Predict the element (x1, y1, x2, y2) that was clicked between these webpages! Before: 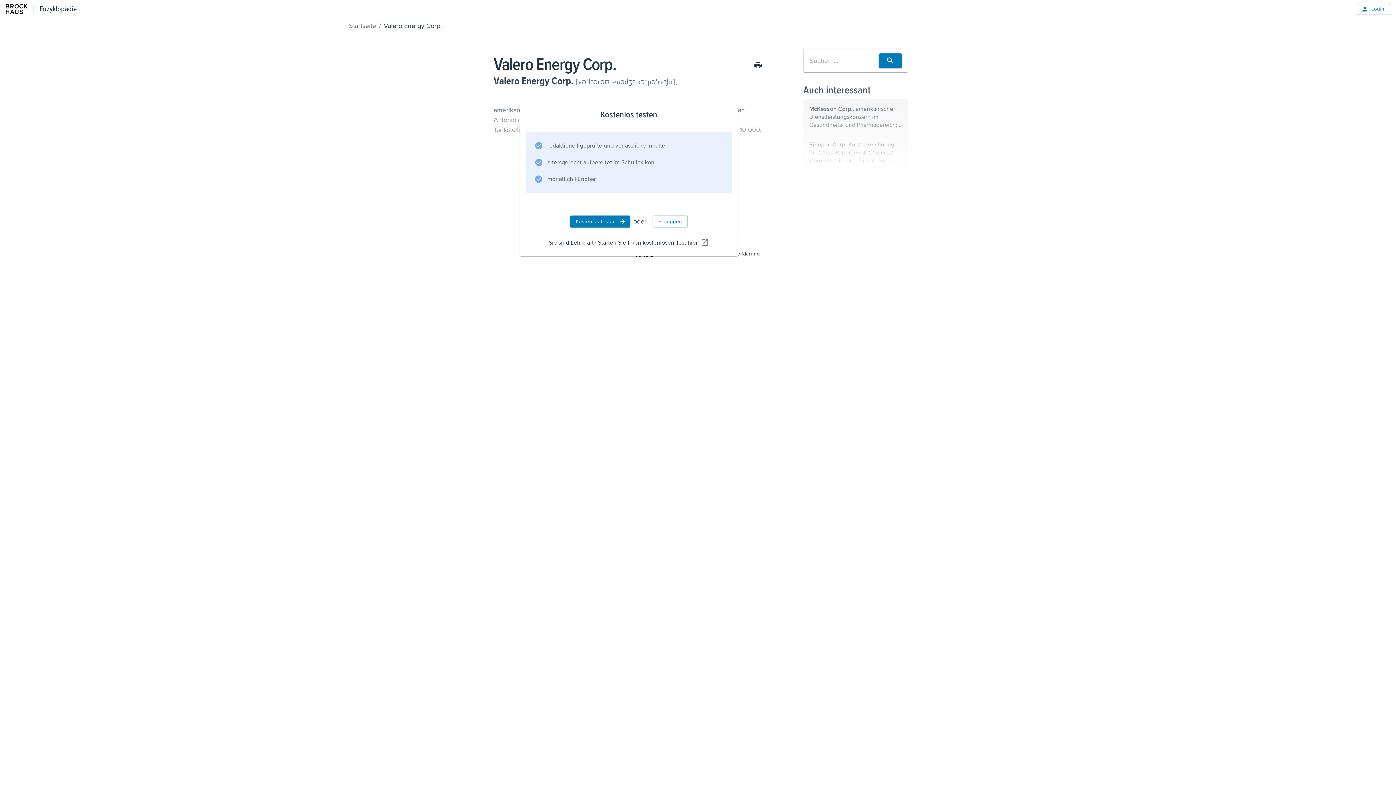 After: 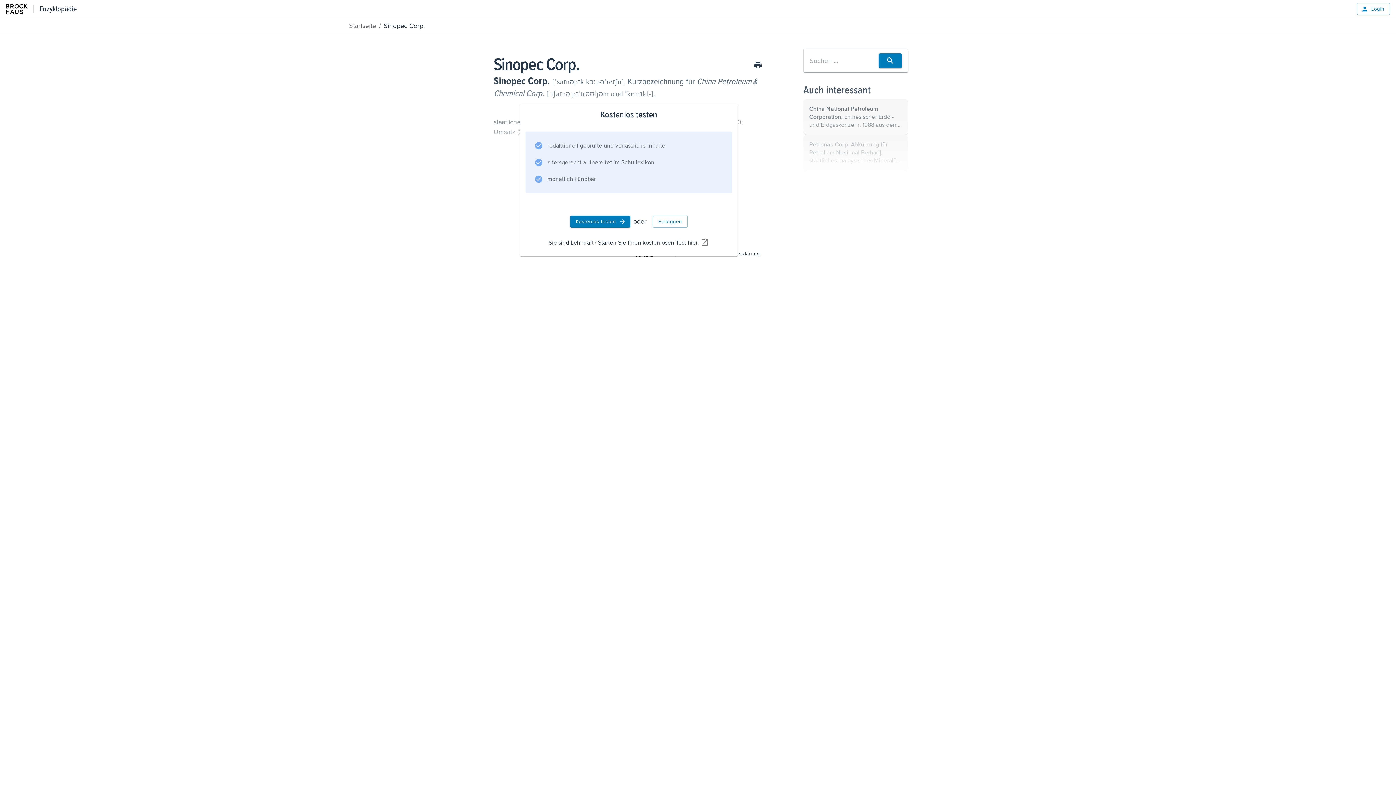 Action: bbox: (803, 134, 908, 170) label: Sinopec Corp. Kurzbezeichnung für China Petroleum & Chemical Corp. staatlicher chinesischer Mineralöl- und Chemiekonzern; Sitz: Peking, gegründet 2000; Umsatz (2017): 267,5 Mrd. US-$, Beschäftigte: ...